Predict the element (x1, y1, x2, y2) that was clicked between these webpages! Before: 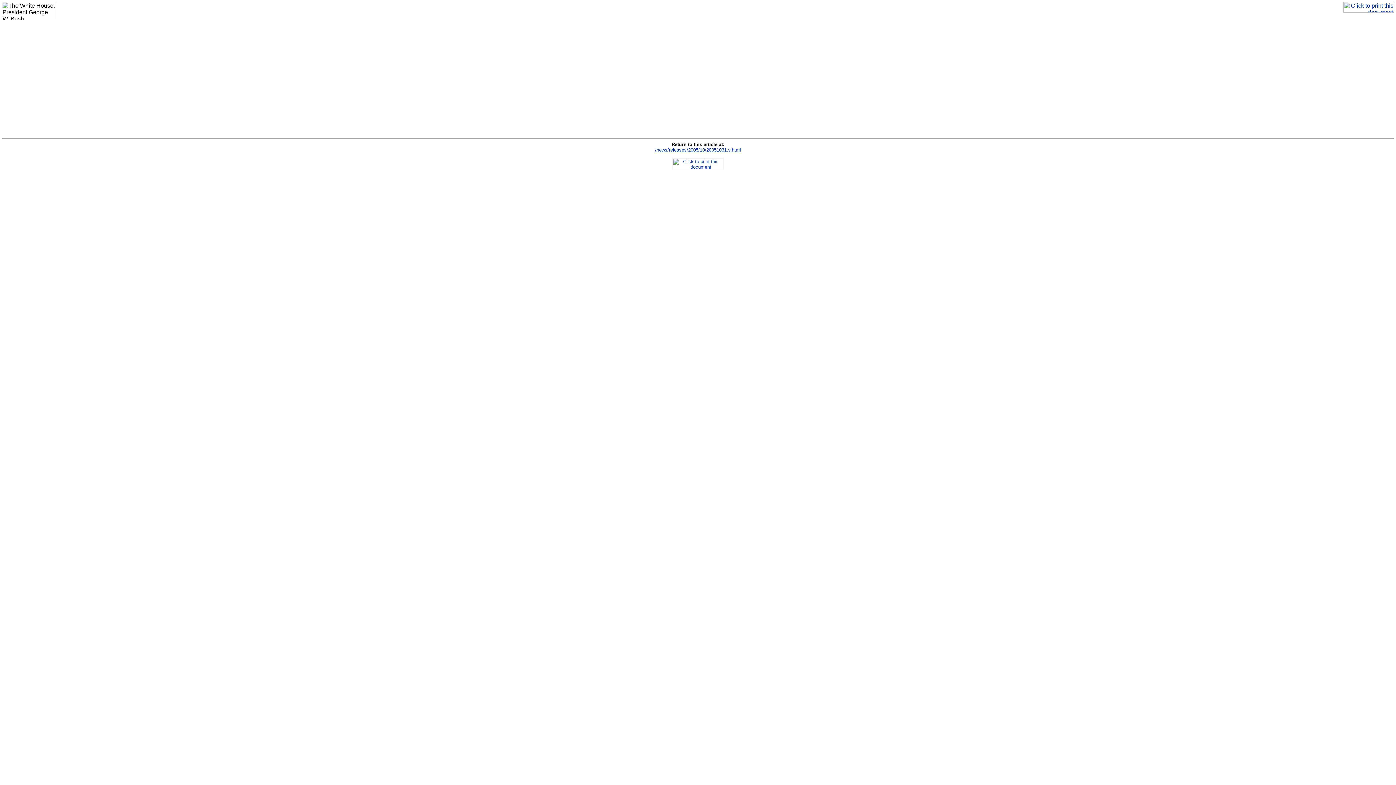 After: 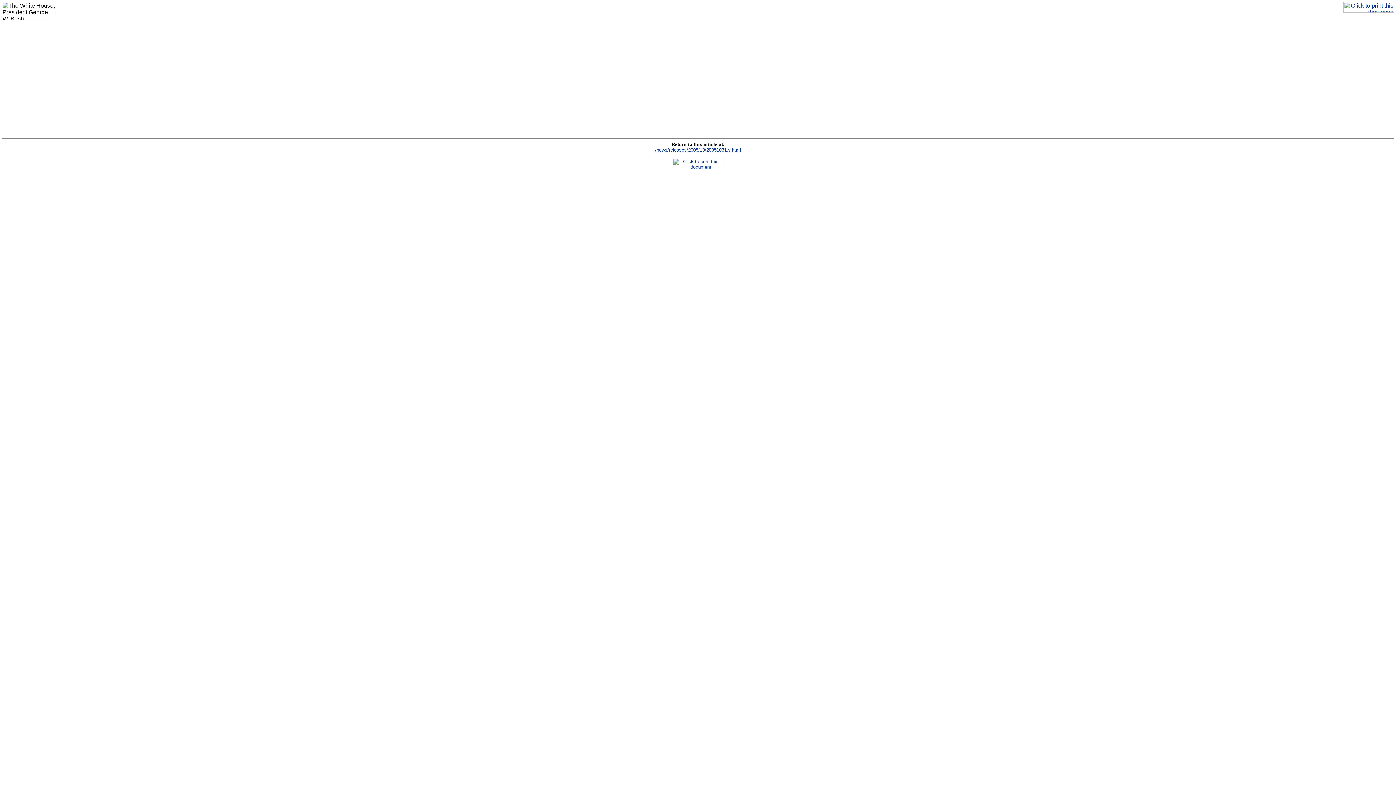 Action: bbox: (1343, 7, 1394, 13)